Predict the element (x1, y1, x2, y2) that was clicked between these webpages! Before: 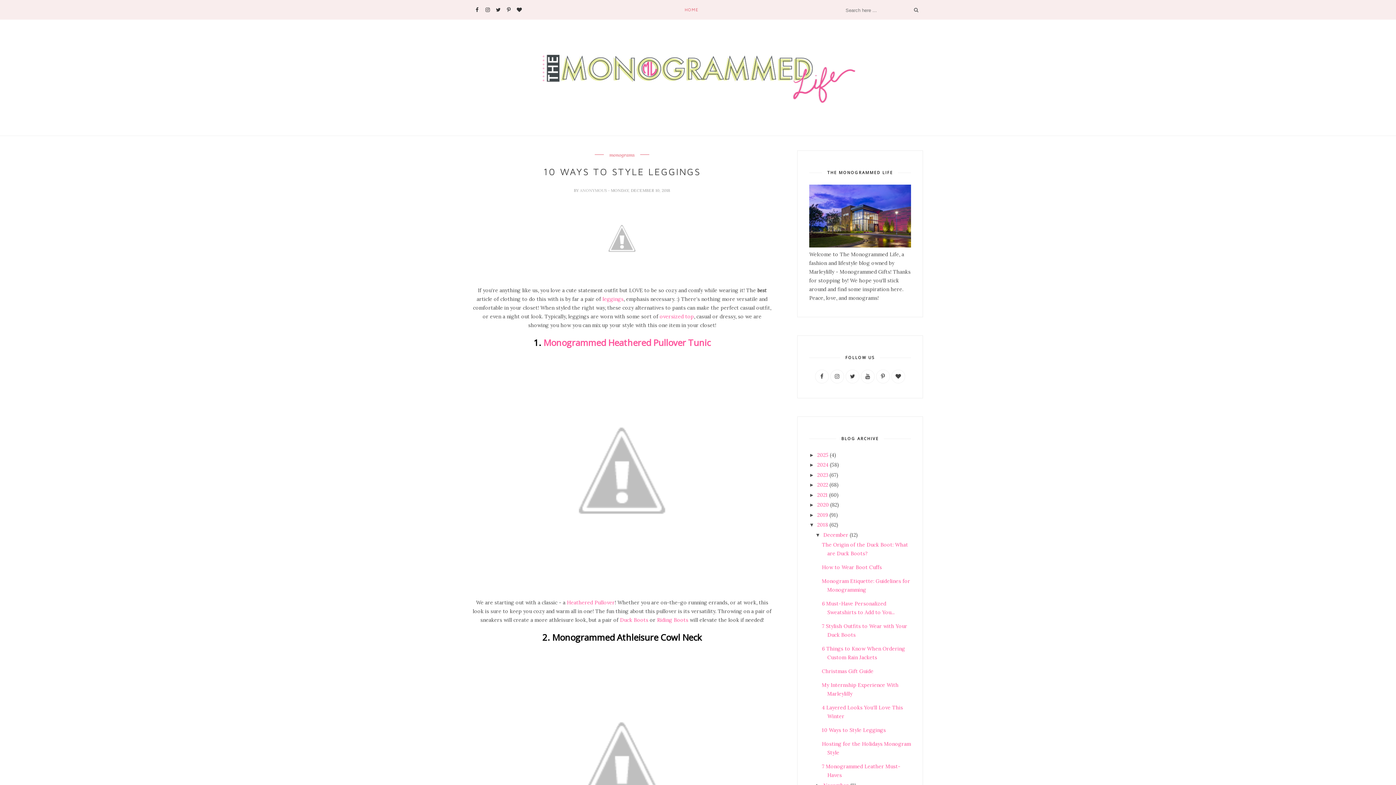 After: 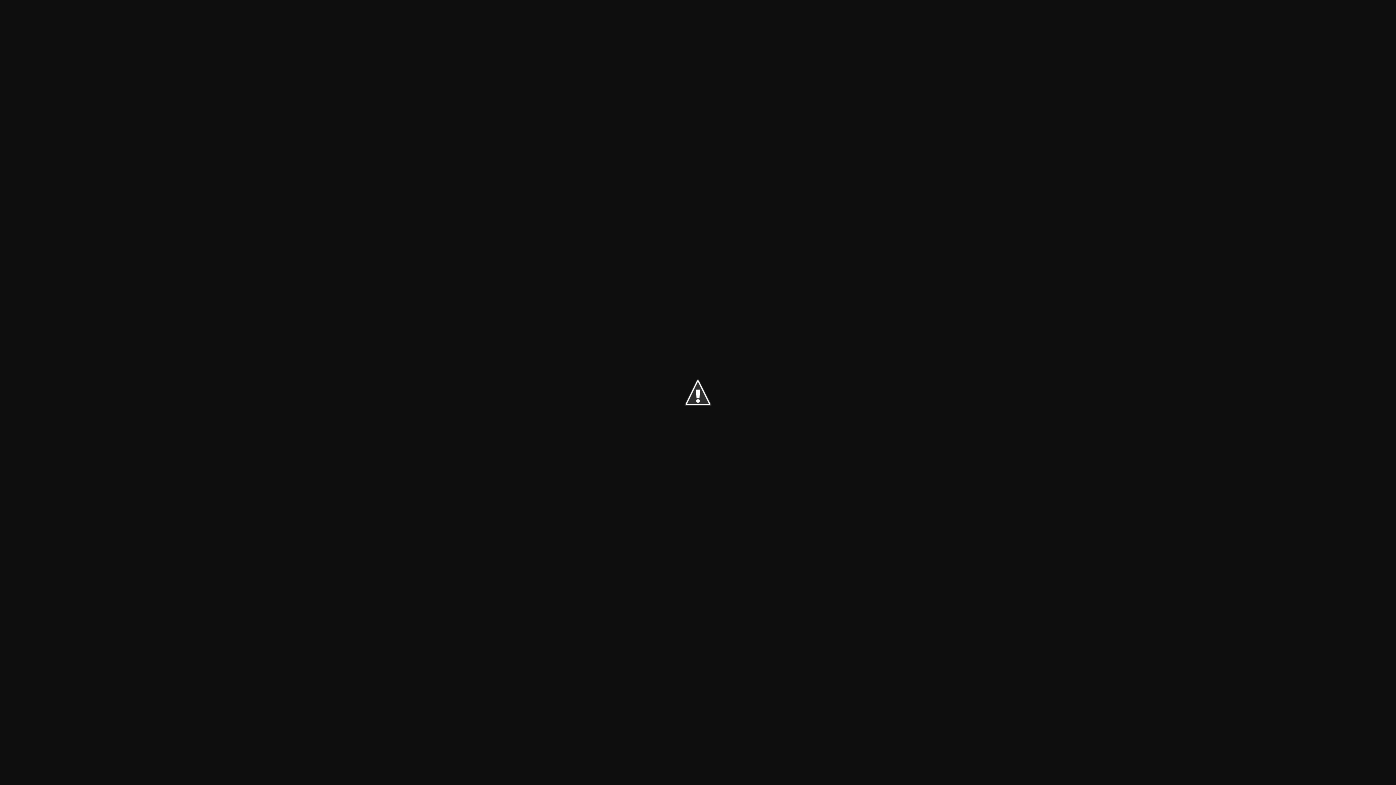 Action: bbox: (585, 269, 658, 276)